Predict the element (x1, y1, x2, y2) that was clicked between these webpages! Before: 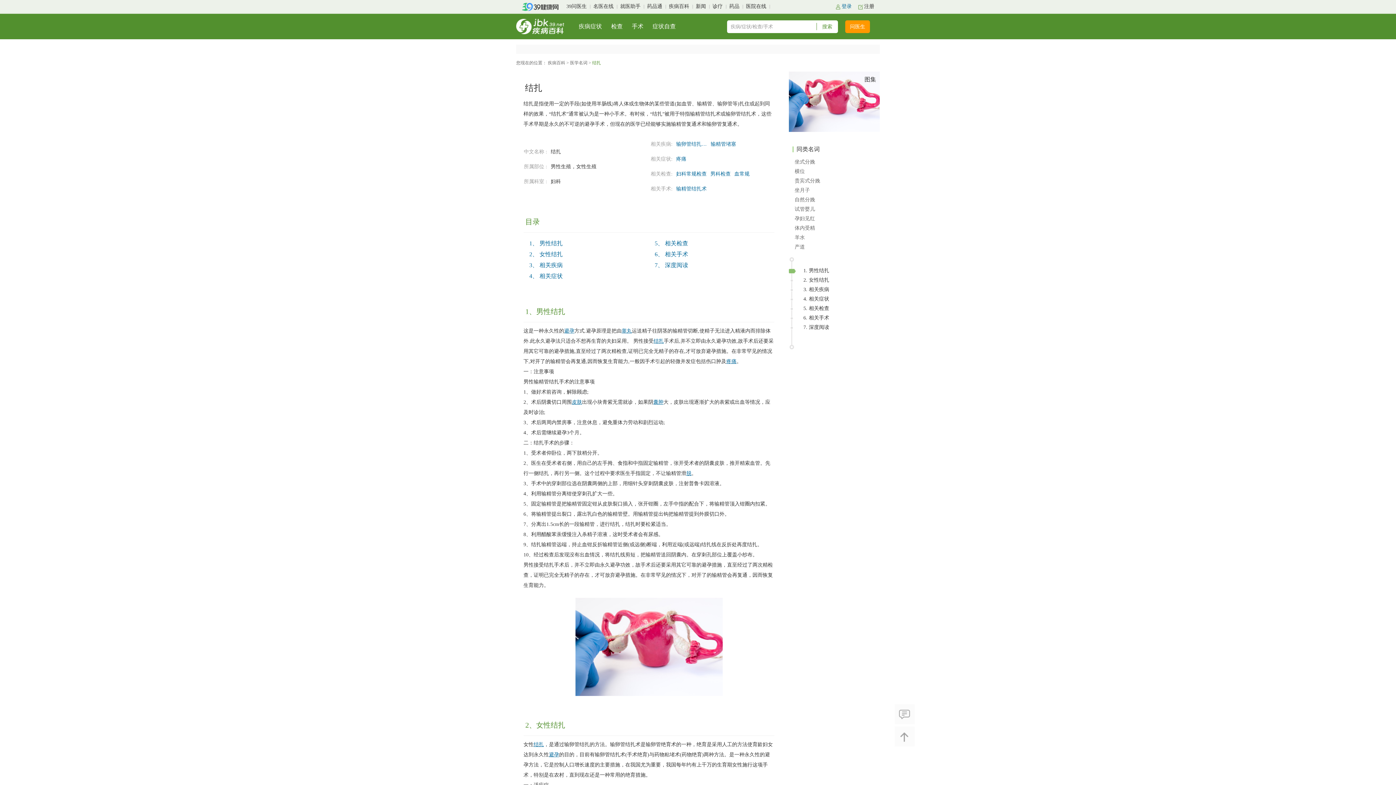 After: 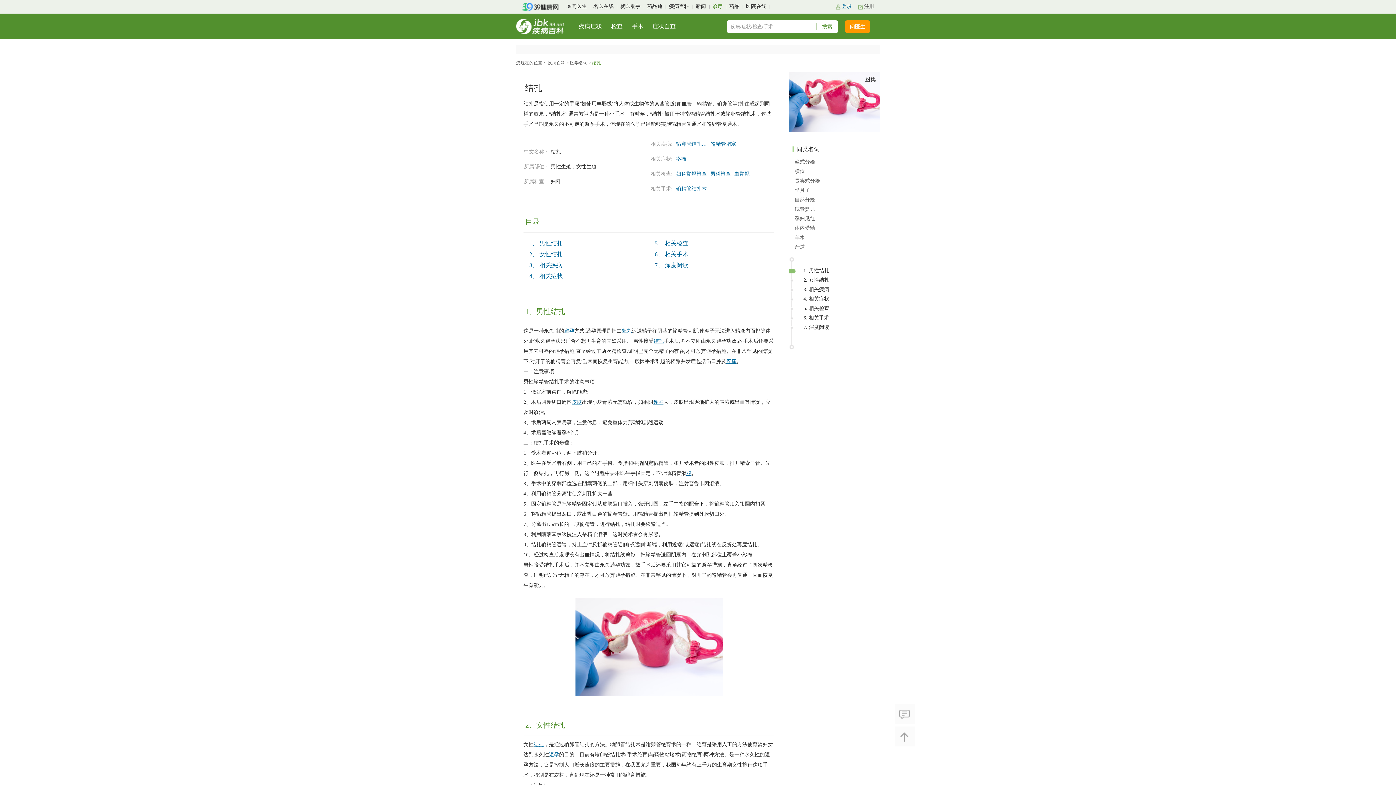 Action: label: 诊疗 bbox: (709, 0, 726, 13)